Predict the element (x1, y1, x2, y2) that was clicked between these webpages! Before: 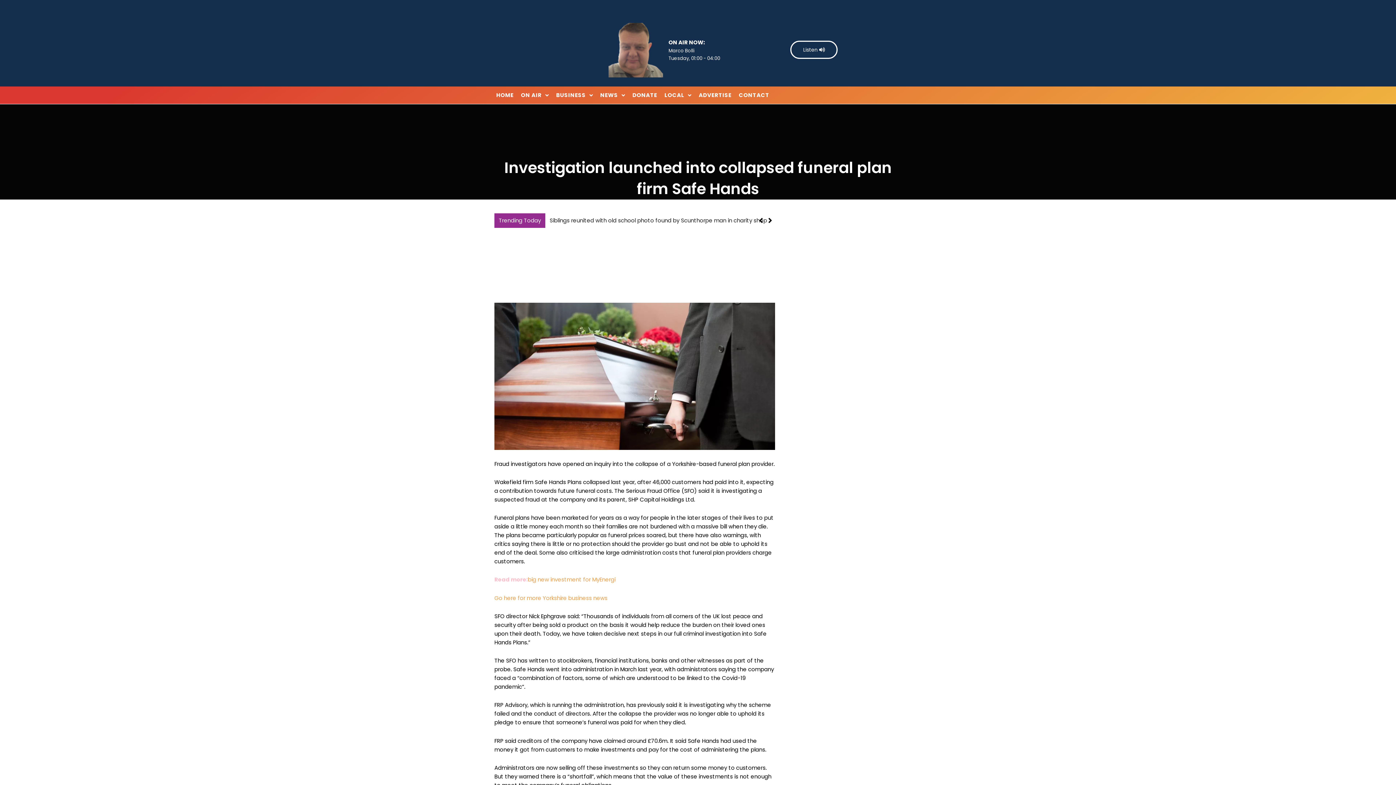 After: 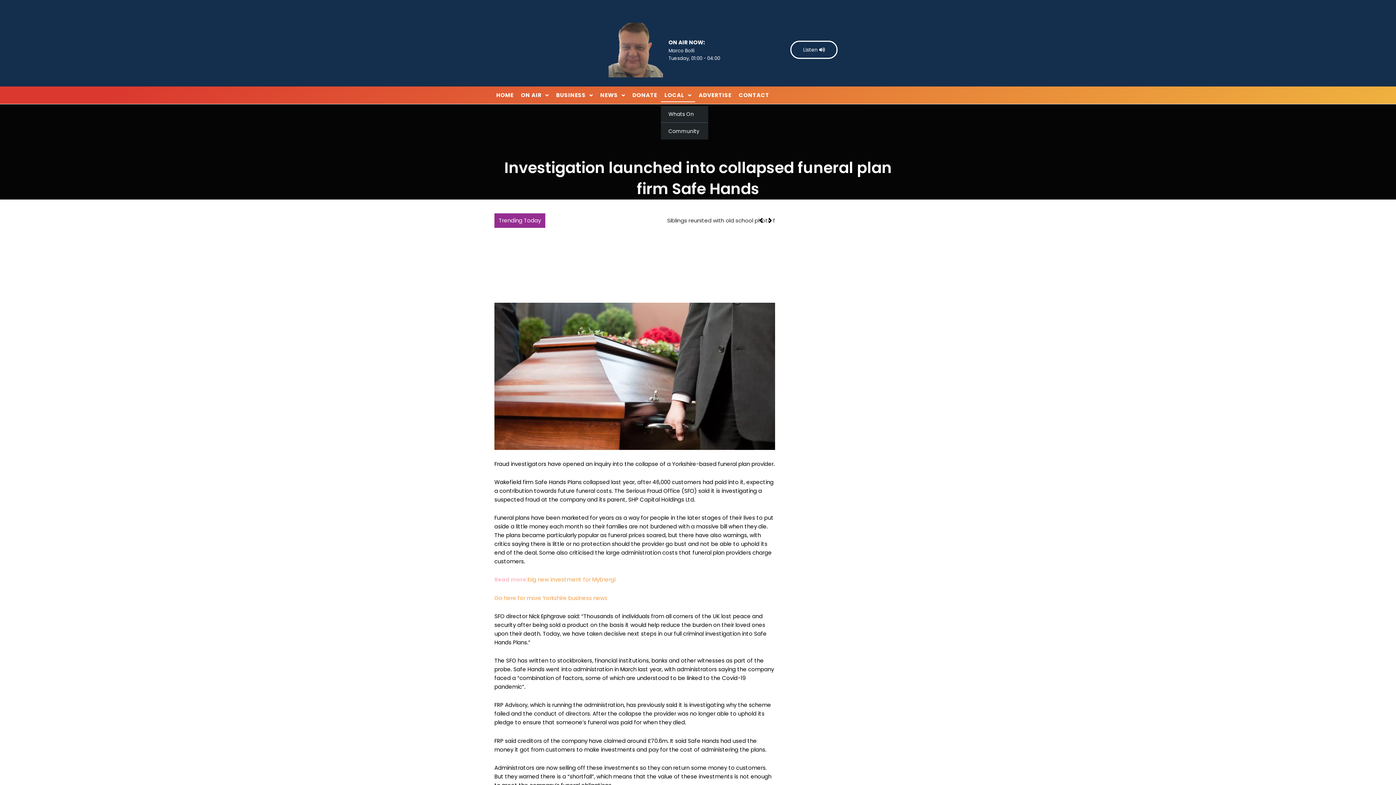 Action: bbox: (661, 88, 695, 102) label: LOCAL